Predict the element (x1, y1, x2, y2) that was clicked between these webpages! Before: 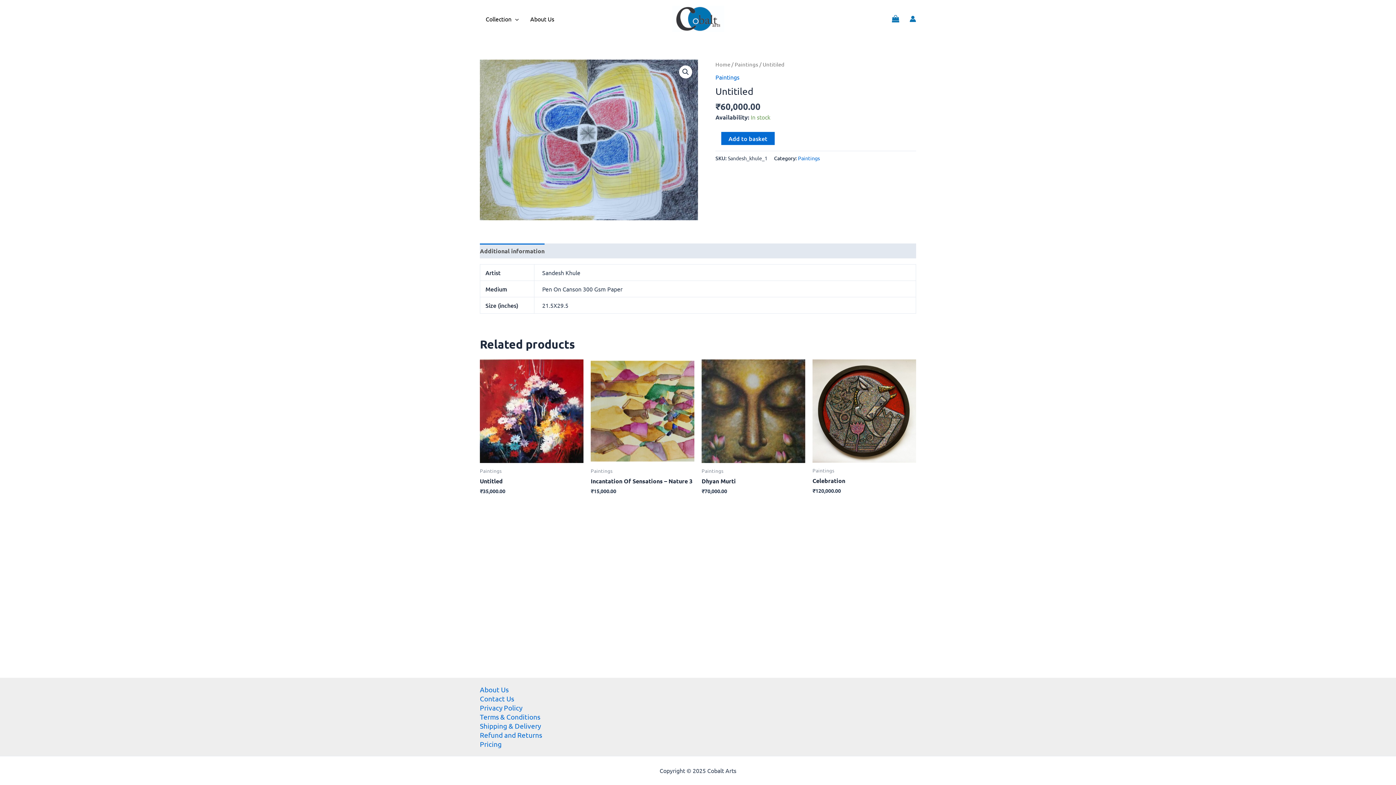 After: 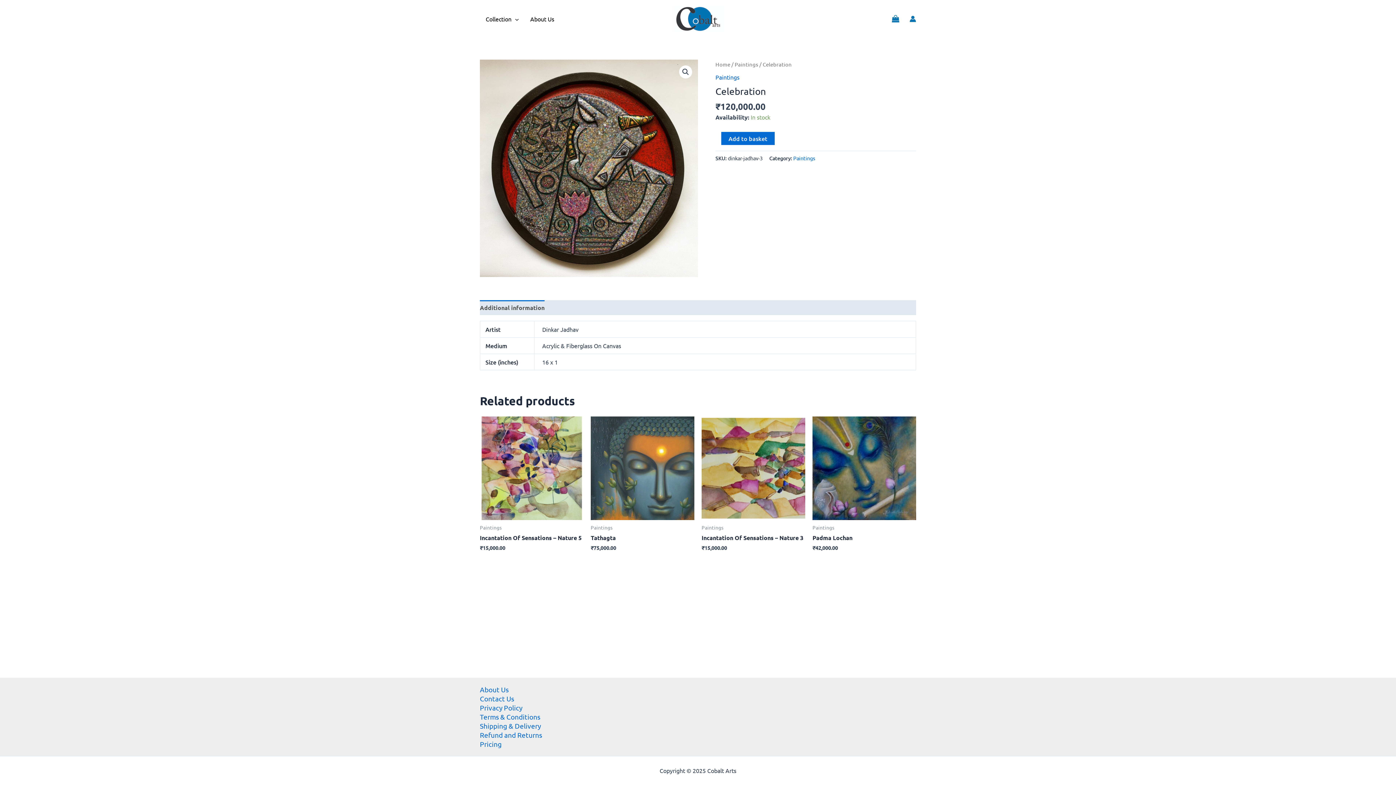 Action: bbox: (812, 477, 845, 487) label: Celebration